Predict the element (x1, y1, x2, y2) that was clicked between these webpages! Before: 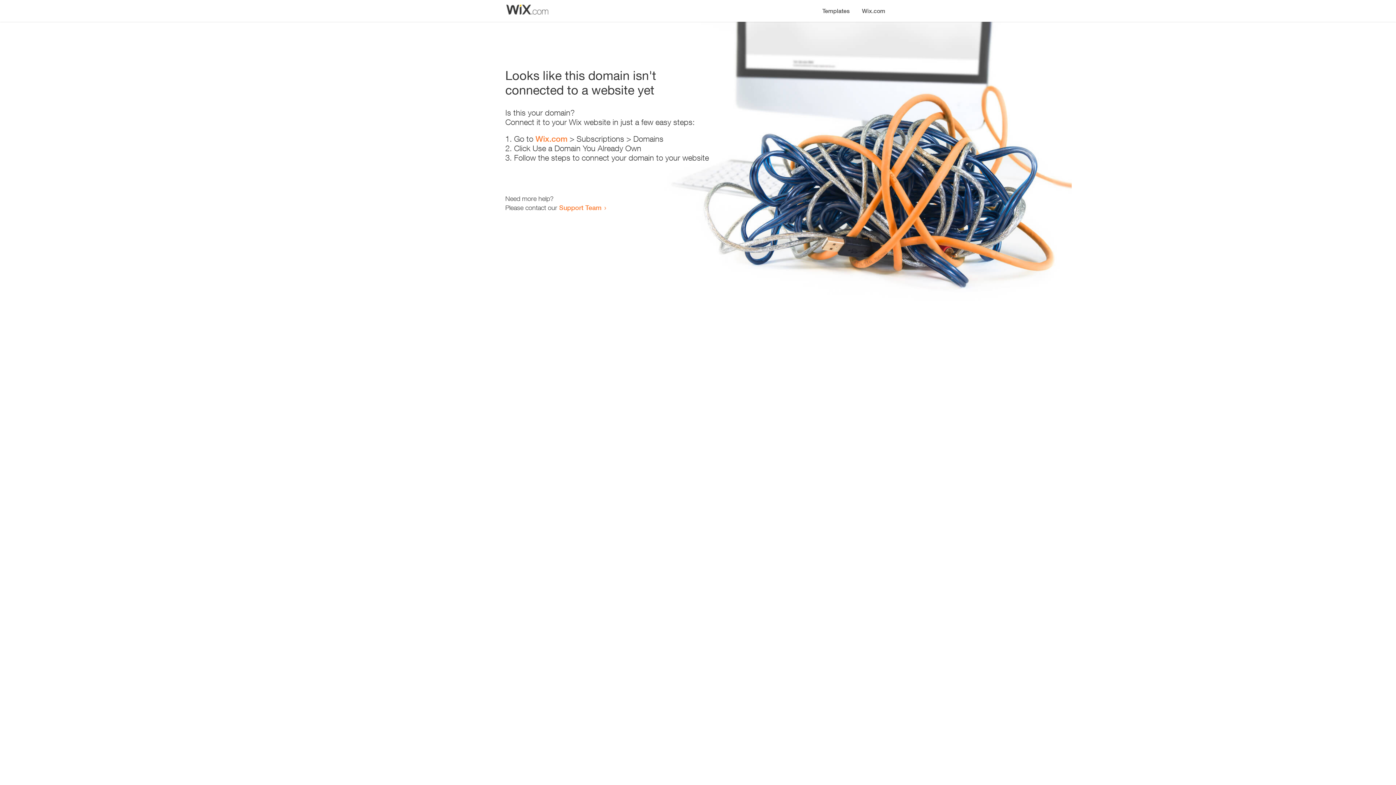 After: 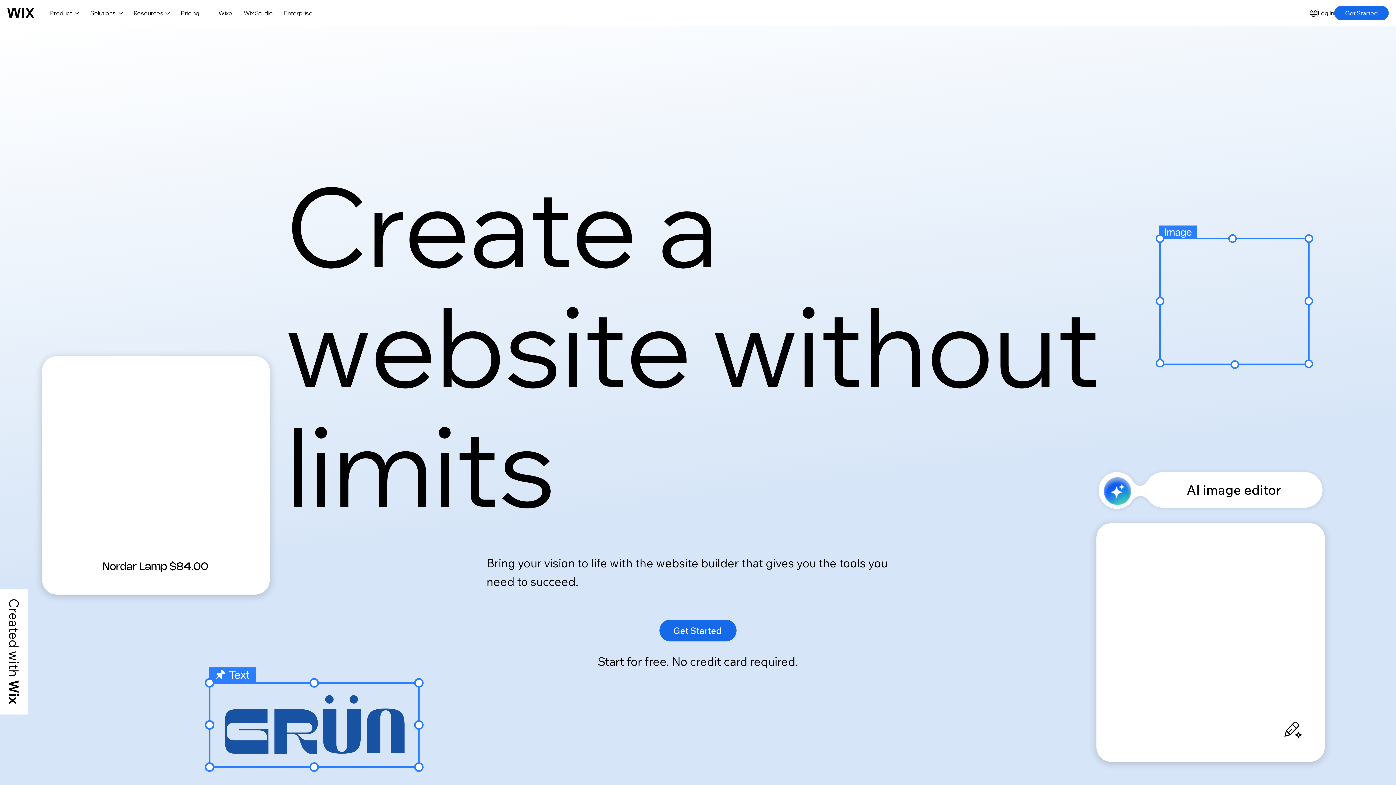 Action: label: Wix.com bbox: (856, 0, 890, 14)